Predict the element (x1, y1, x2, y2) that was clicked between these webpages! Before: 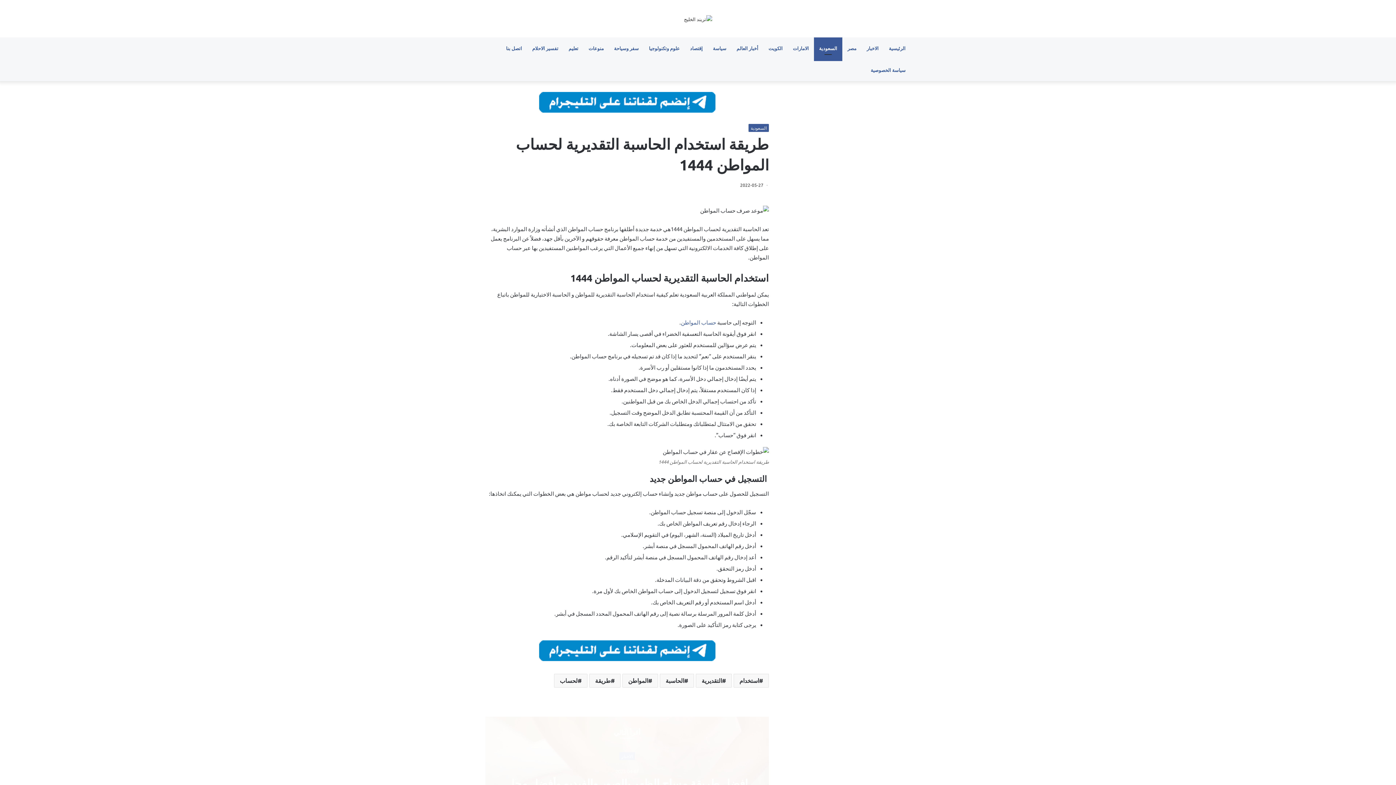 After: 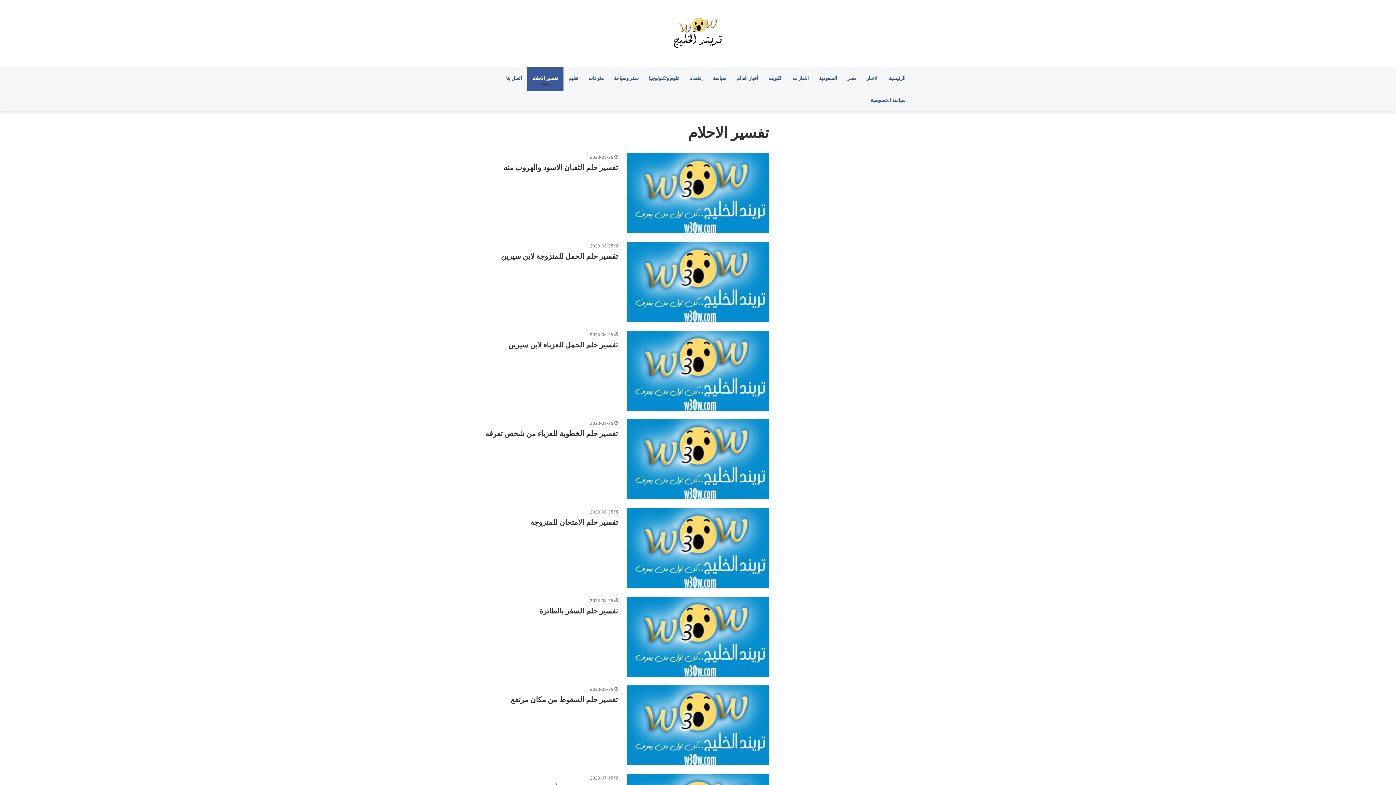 Action: bbox: (527, 37, 563, 59) label: تفسير الاحلام